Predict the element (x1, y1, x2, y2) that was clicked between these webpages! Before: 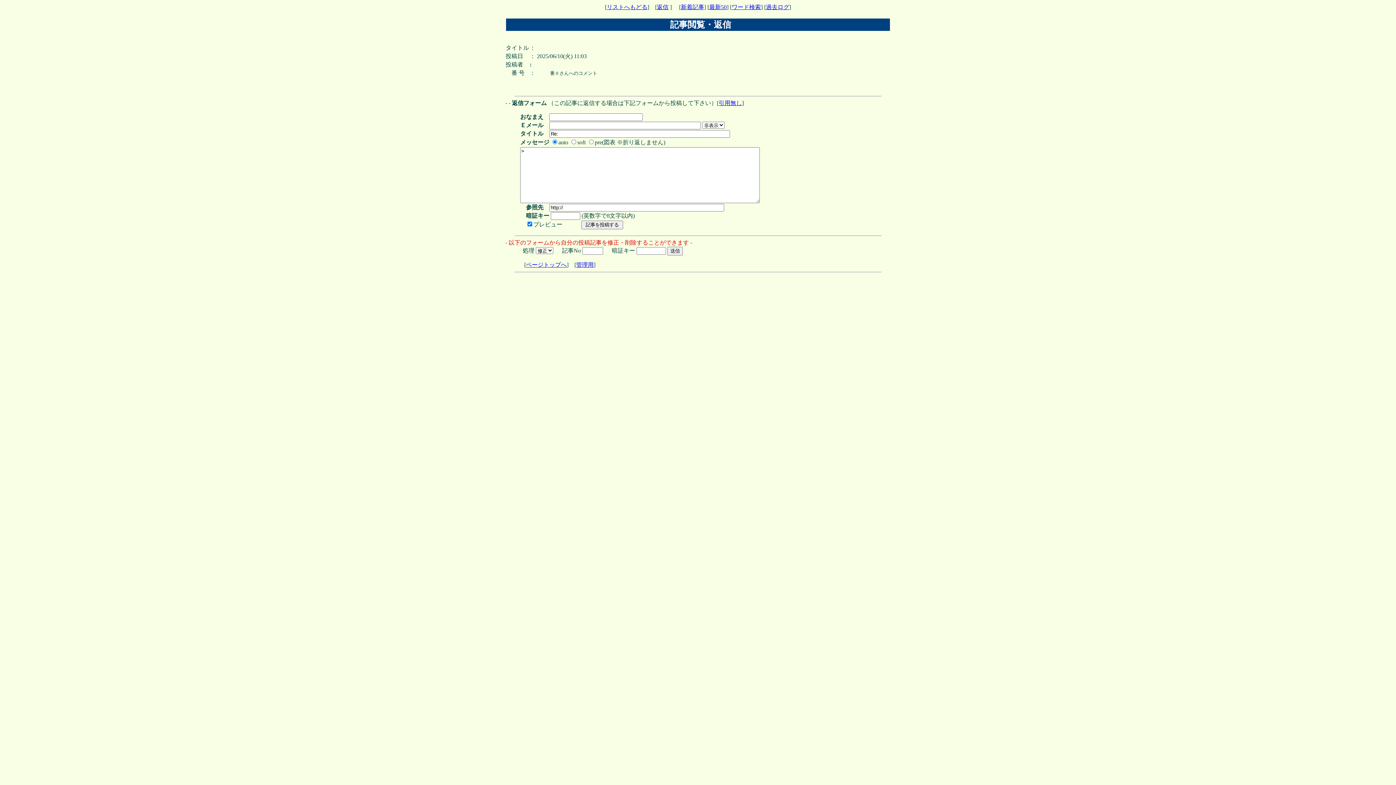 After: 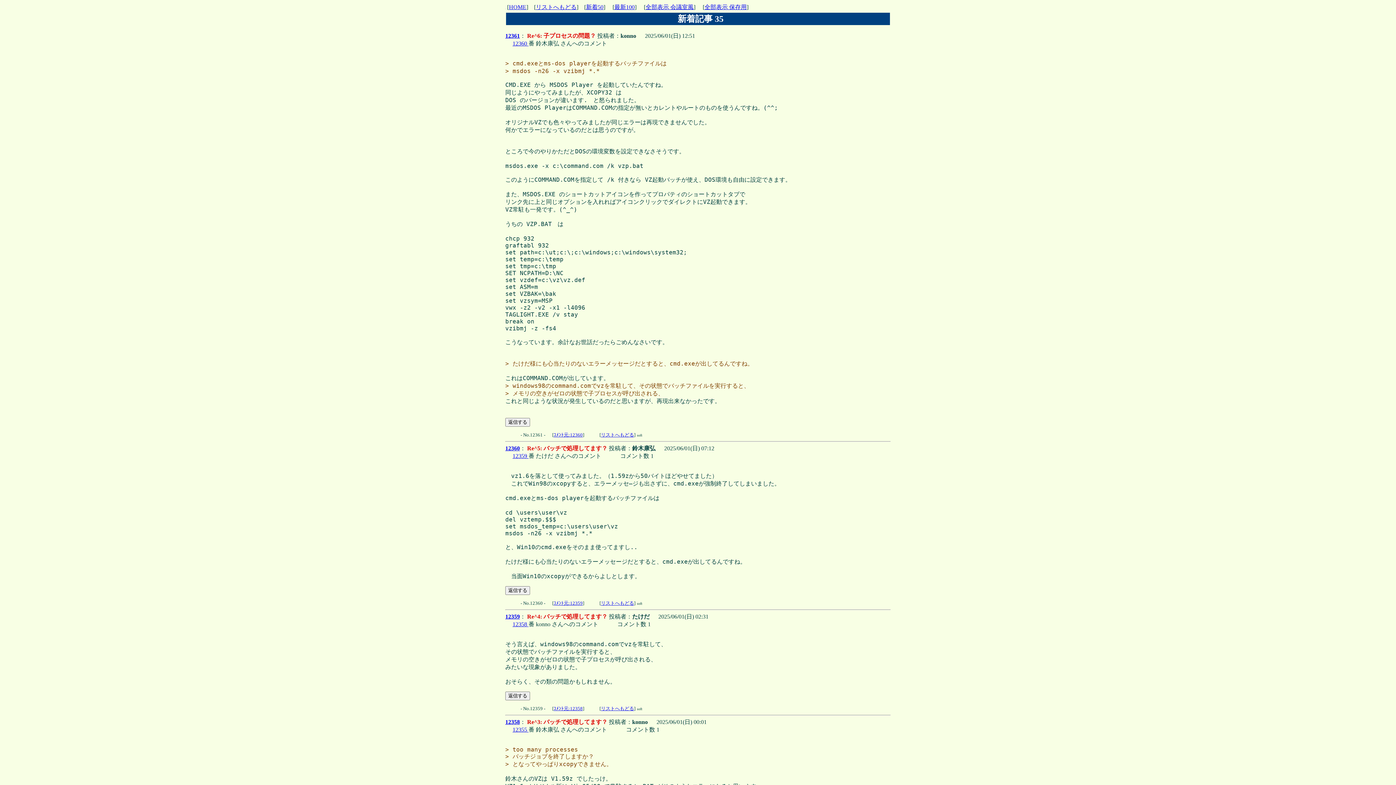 Action: label: 新着記事 bbox: (681, 4, 704, 10)